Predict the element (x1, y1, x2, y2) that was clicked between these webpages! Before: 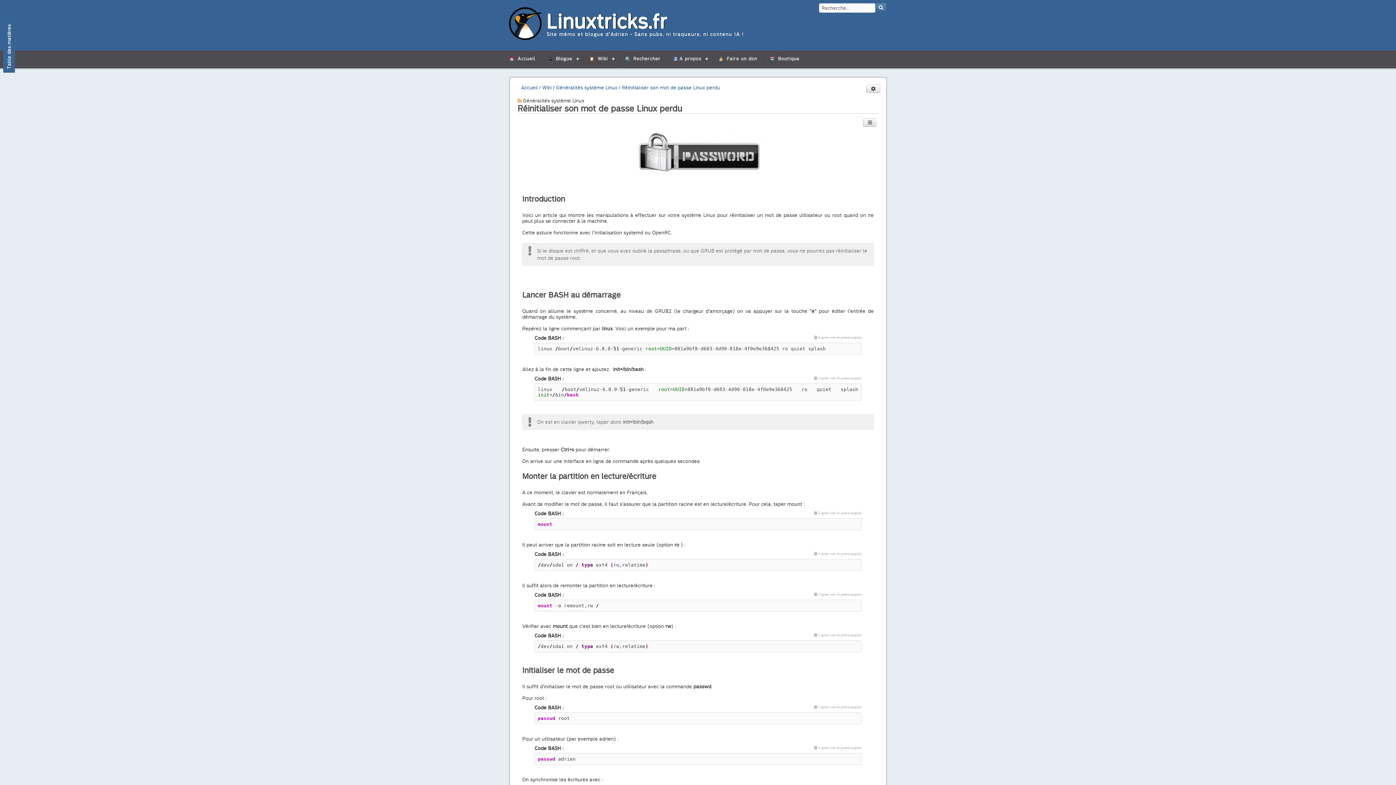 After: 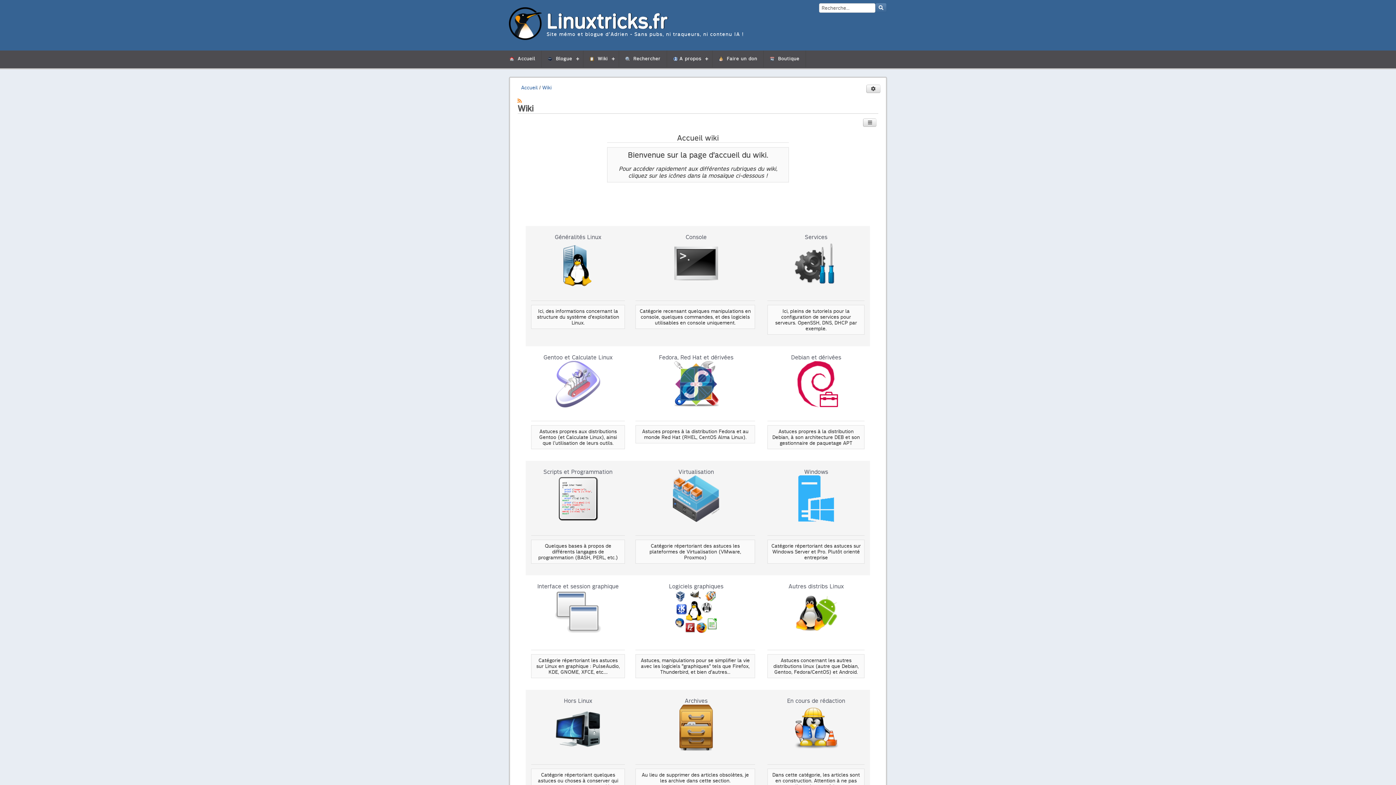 Action: bbox: (583, 50, 618, 67) label:  Wiki